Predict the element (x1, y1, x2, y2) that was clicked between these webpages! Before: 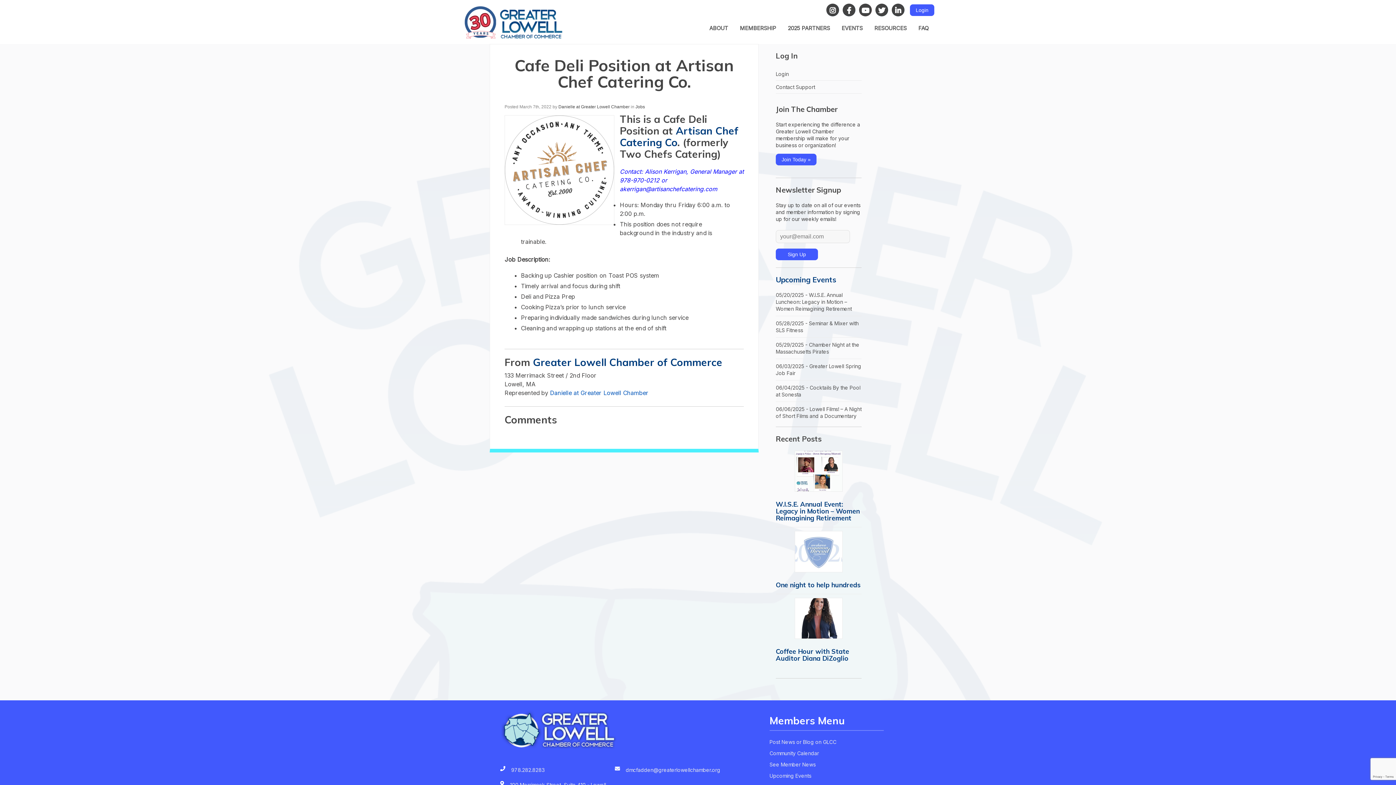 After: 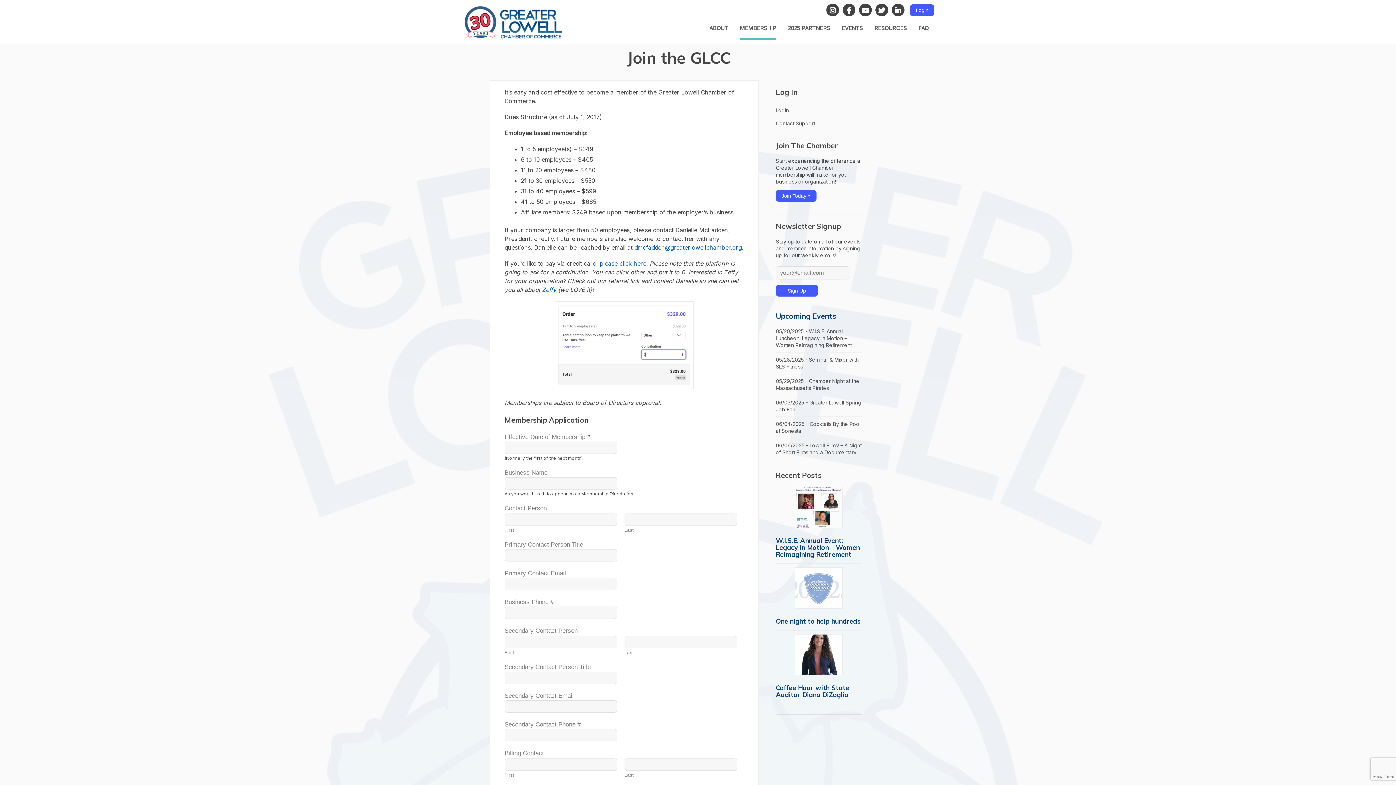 Action: bbox: (776, 153, 816, 165) label: Join Today »